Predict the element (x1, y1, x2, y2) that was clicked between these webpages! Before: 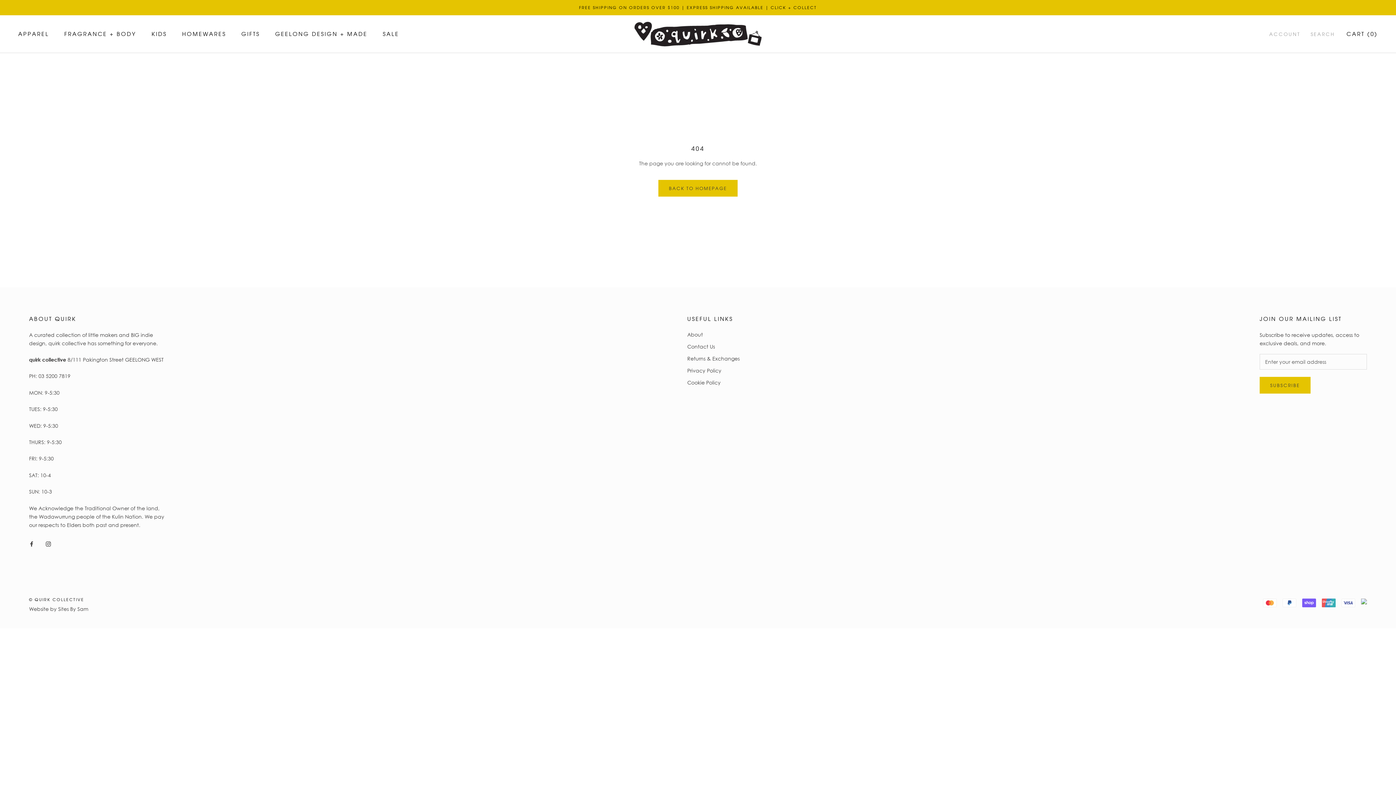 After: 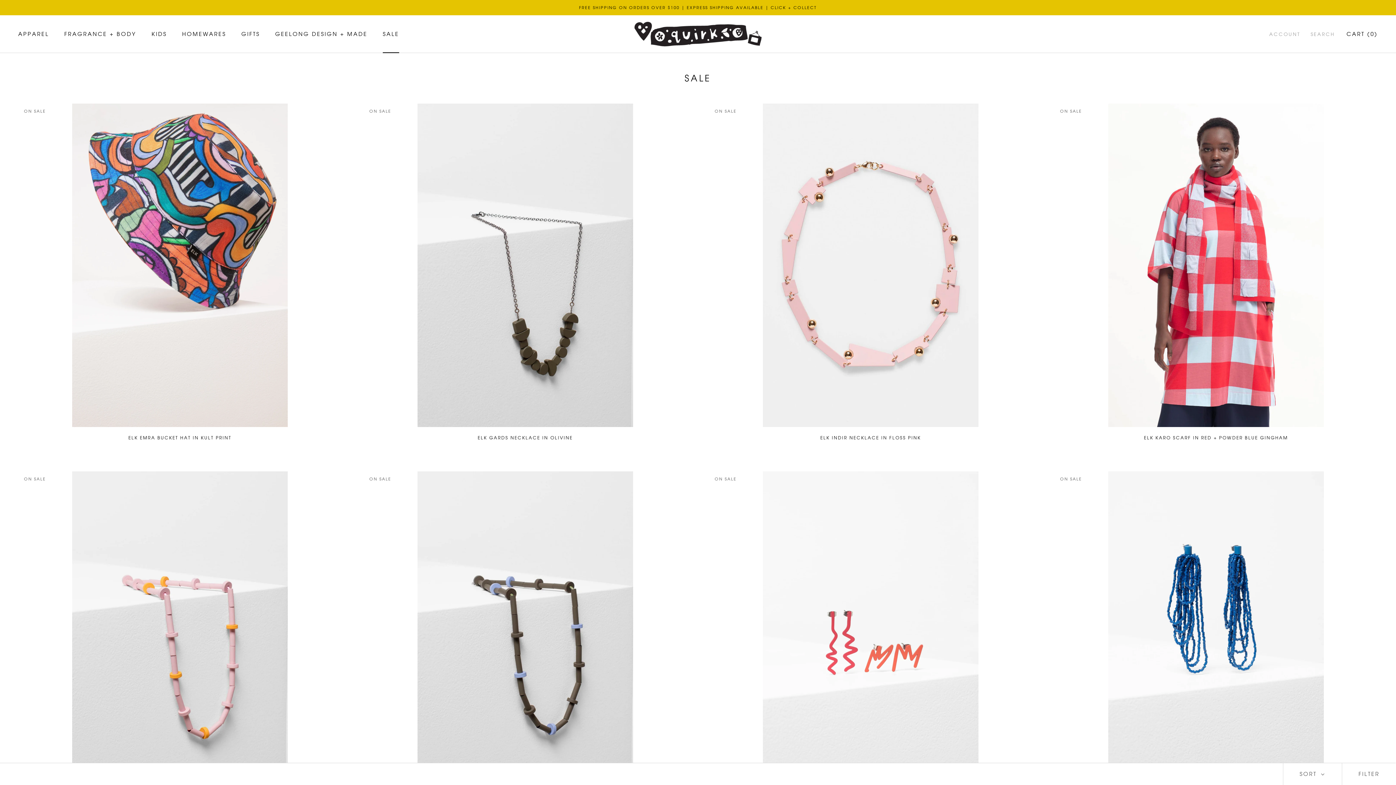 Action: bbox: (382, 30, 399, 37) label: SALE
SALE